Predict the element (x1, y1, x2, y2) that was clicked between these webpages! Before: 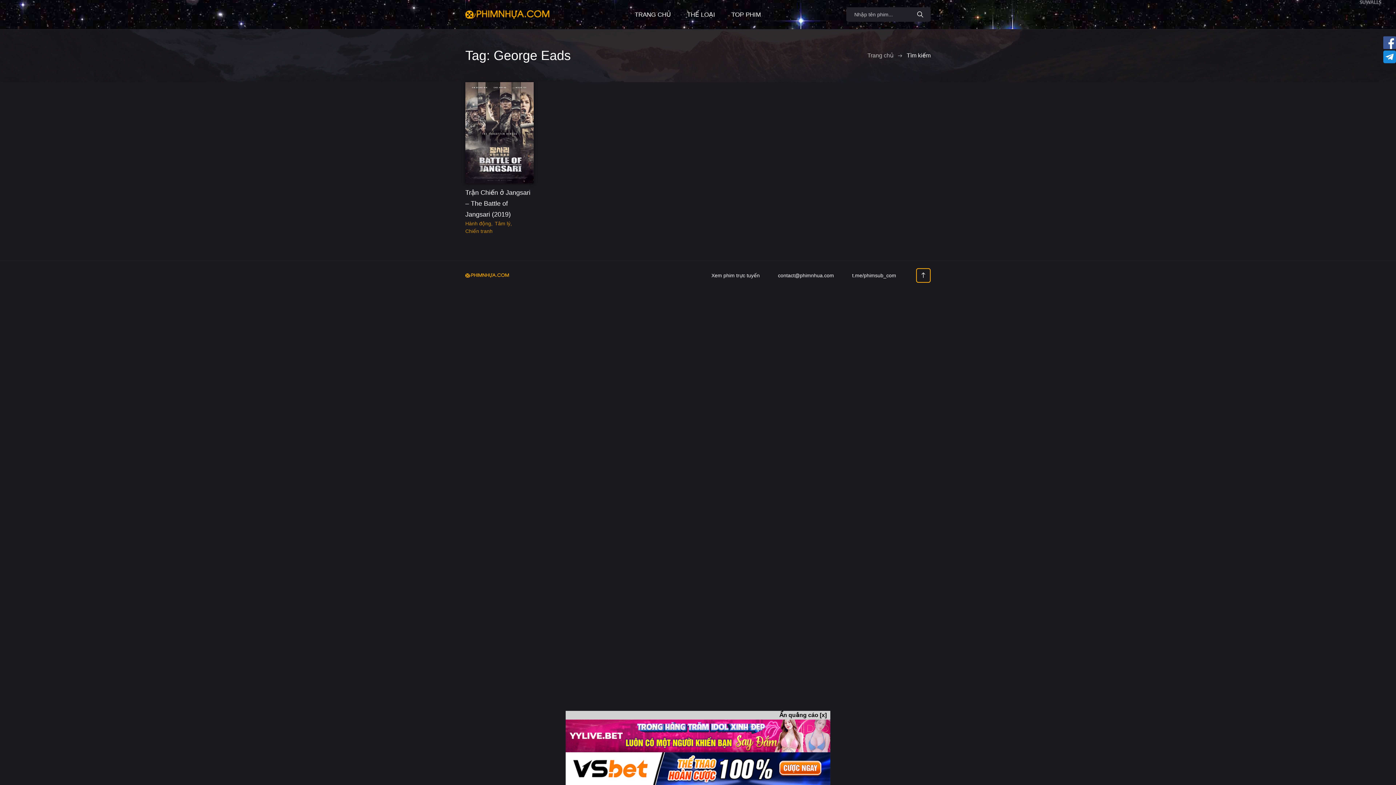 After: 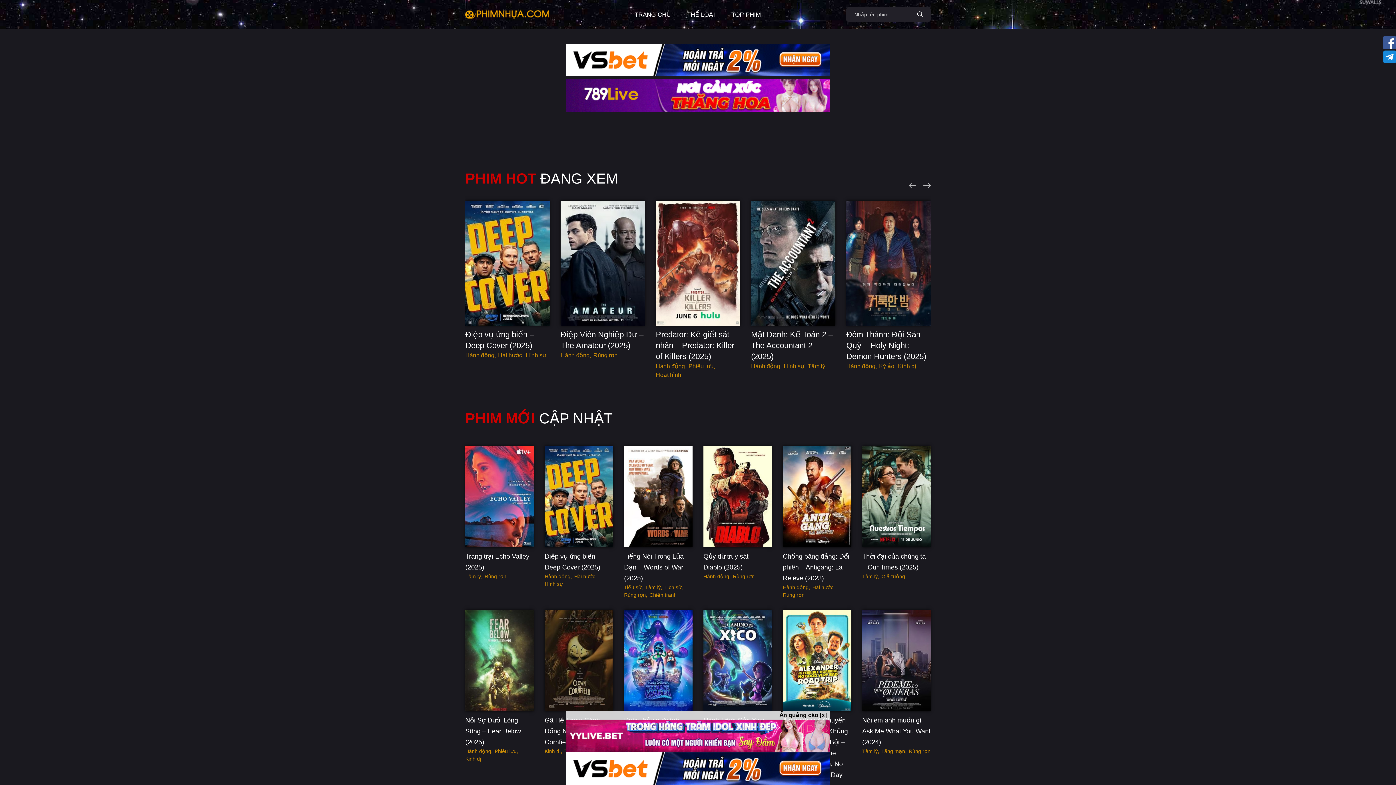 Action: bbox: (465, 10, 549, 18)